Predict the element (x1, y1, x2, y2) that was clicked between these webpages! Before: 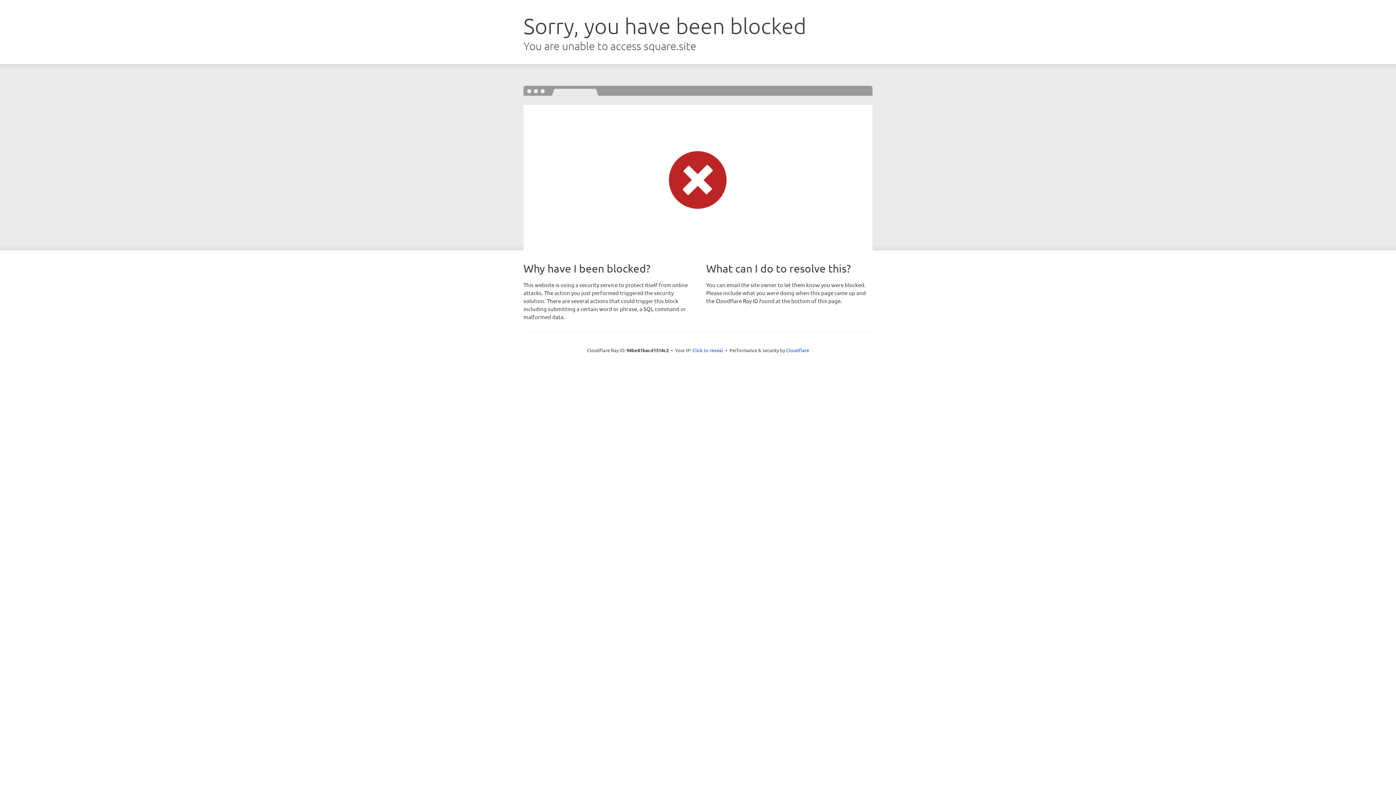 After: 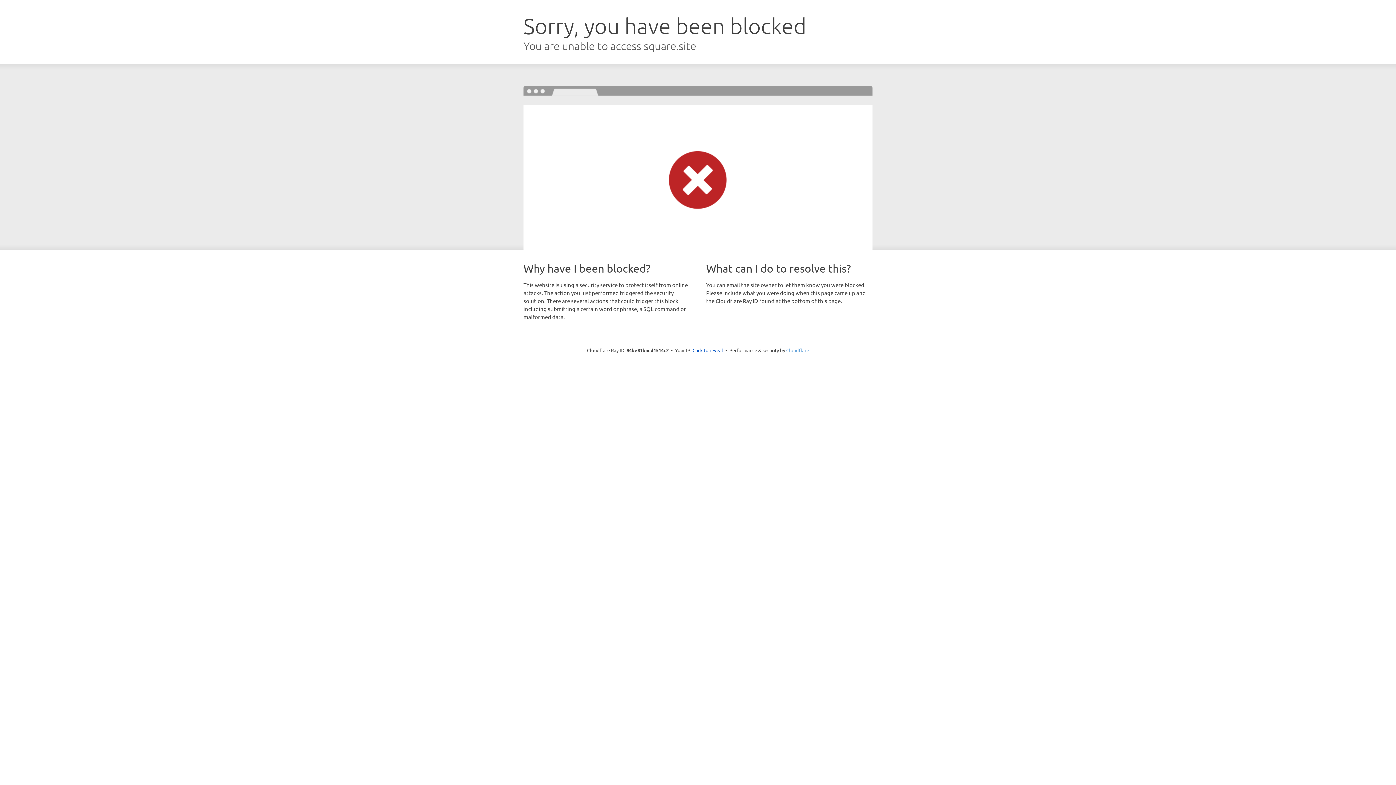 Action: label: Cloudflare bbox: (786, 347, 809, 353)